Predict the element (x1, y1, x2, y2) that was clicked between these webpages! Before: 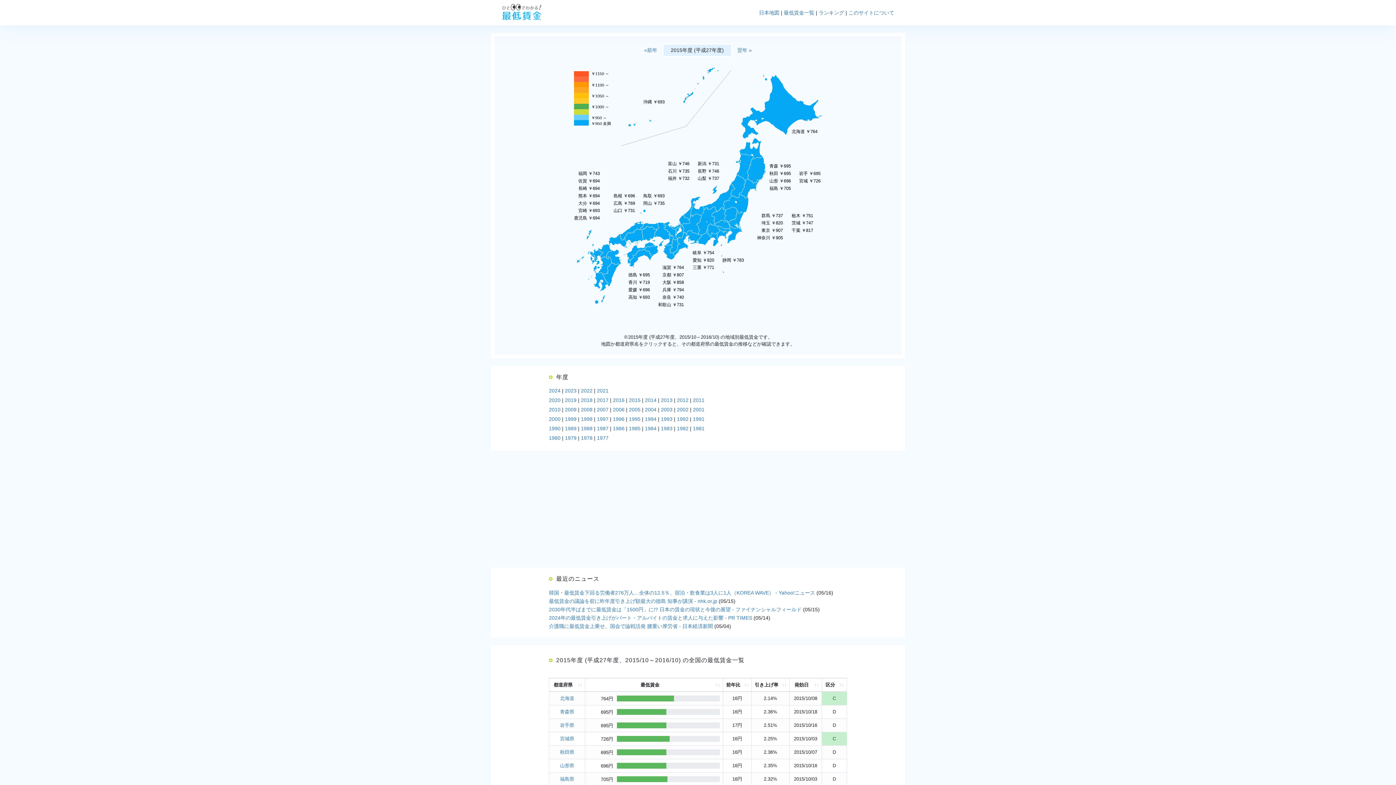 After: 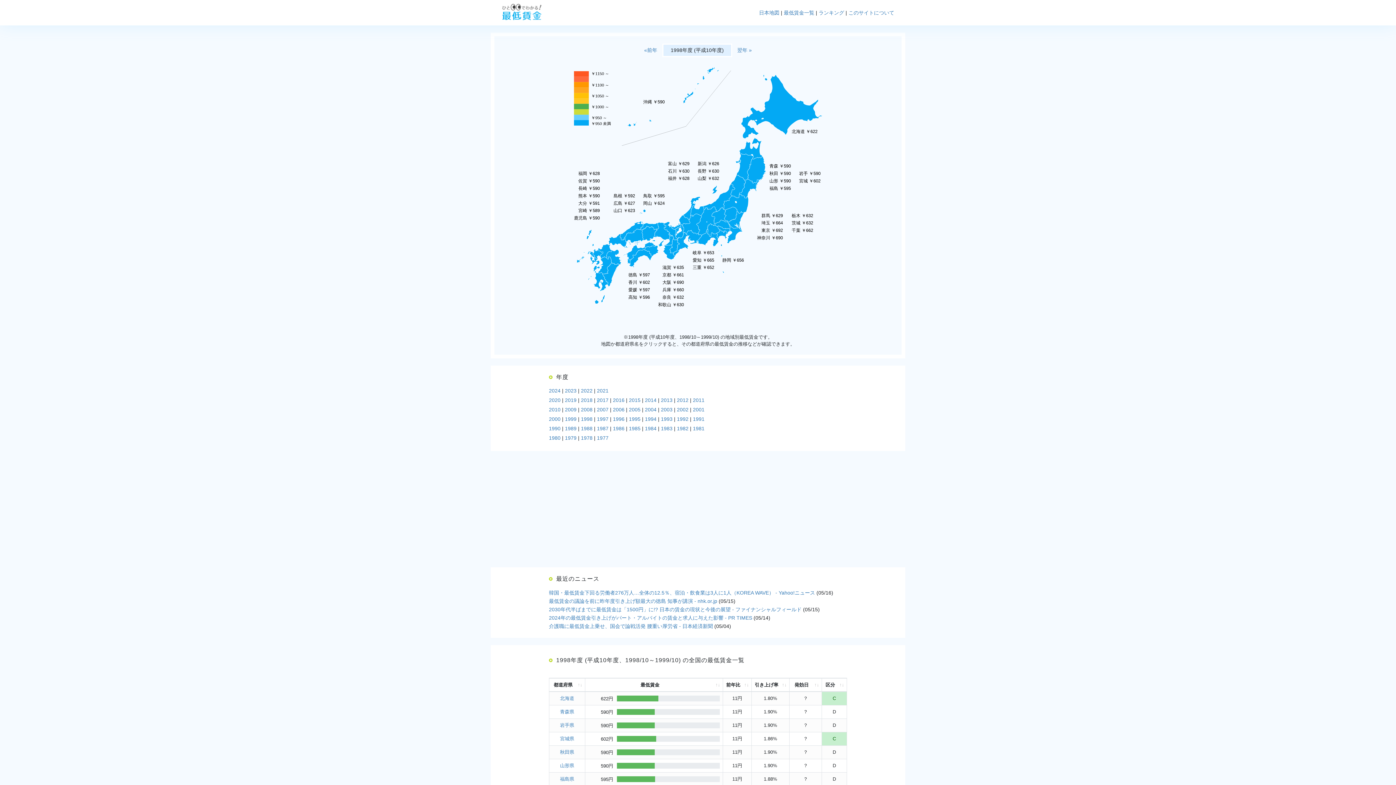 Action: bbox: (581, 416, 592, 422) label: 1998